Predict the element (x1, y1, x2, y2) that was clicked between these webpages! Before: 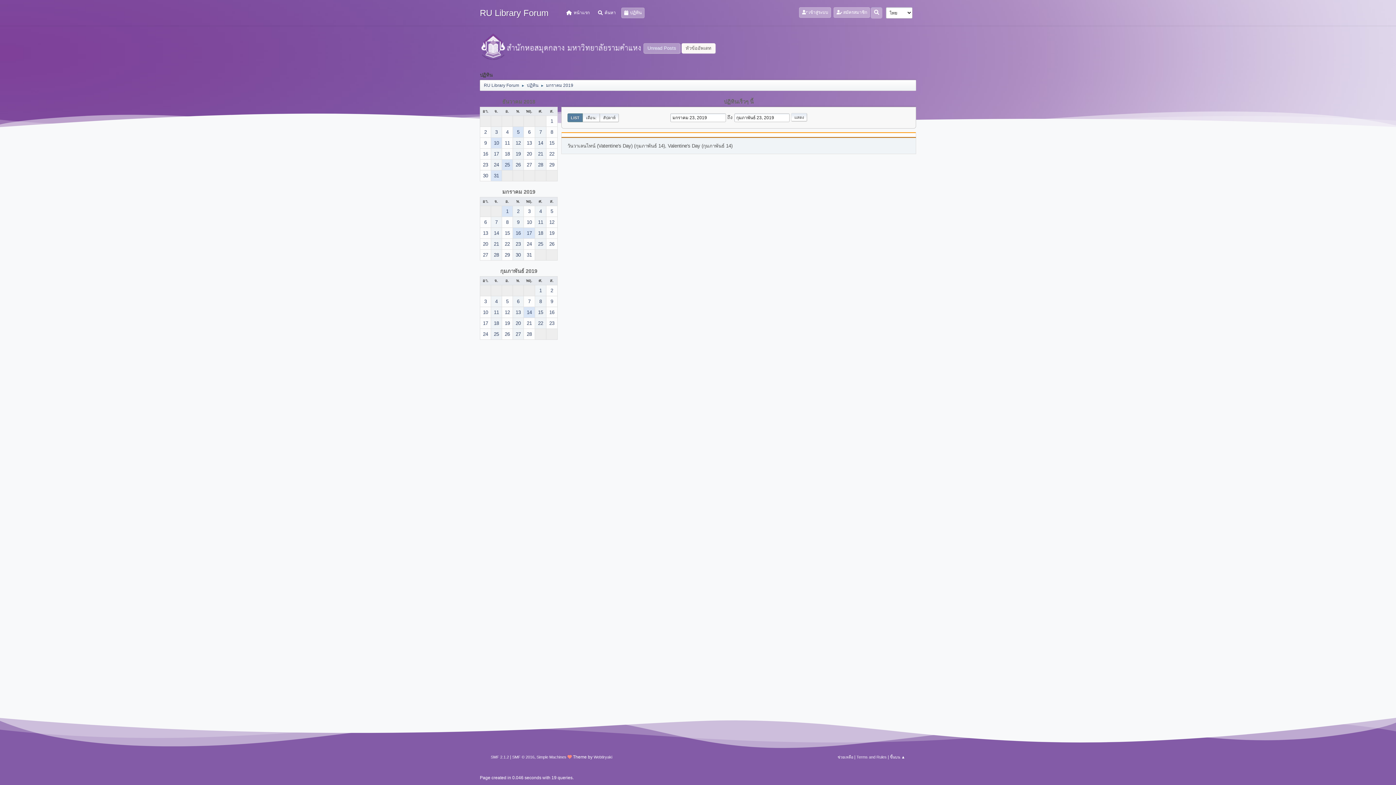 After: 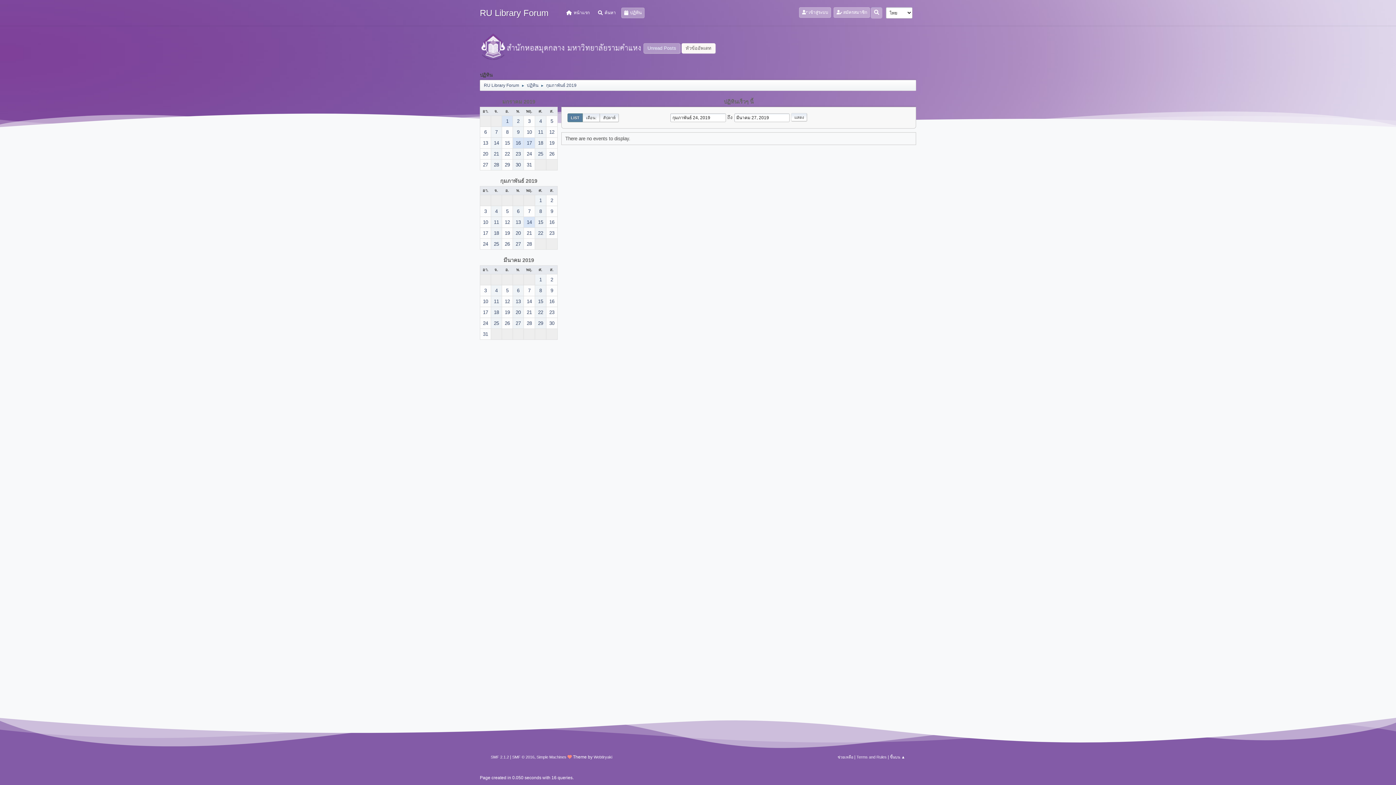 Action: label: 24 bbox: (480, 328, 490, 339)